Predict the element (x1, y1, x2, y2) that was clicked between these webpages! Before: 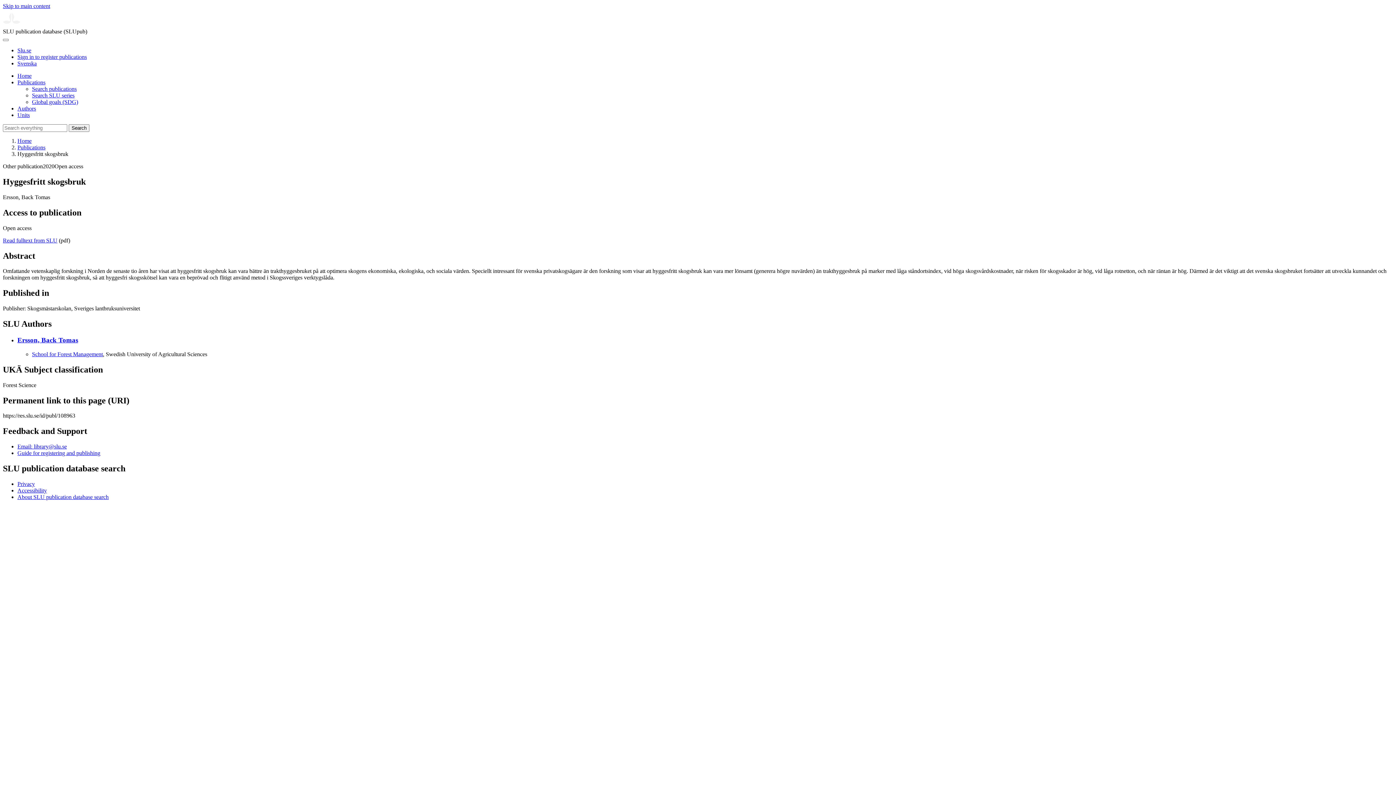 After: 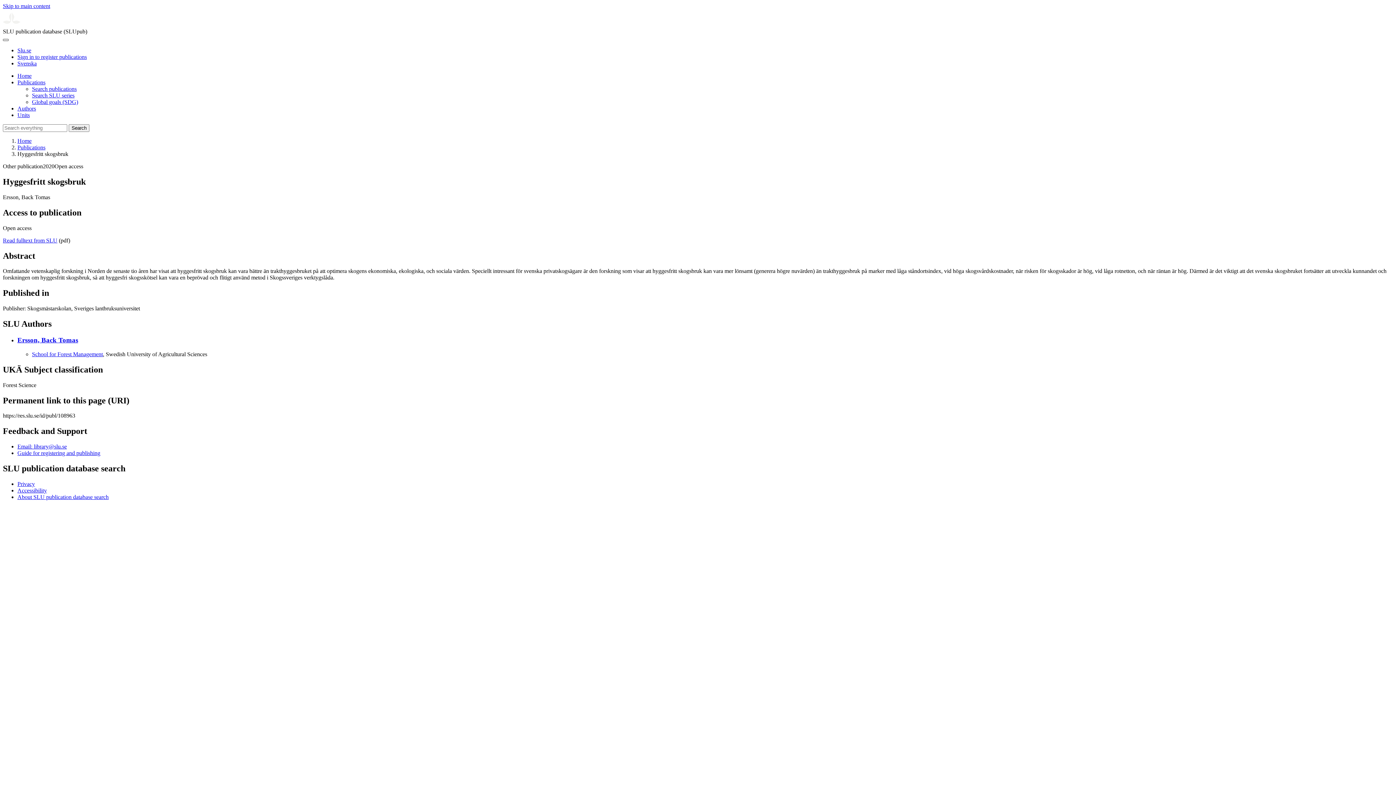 Action: label: Toggle navigation bbox: (2, 38, 8, 41)